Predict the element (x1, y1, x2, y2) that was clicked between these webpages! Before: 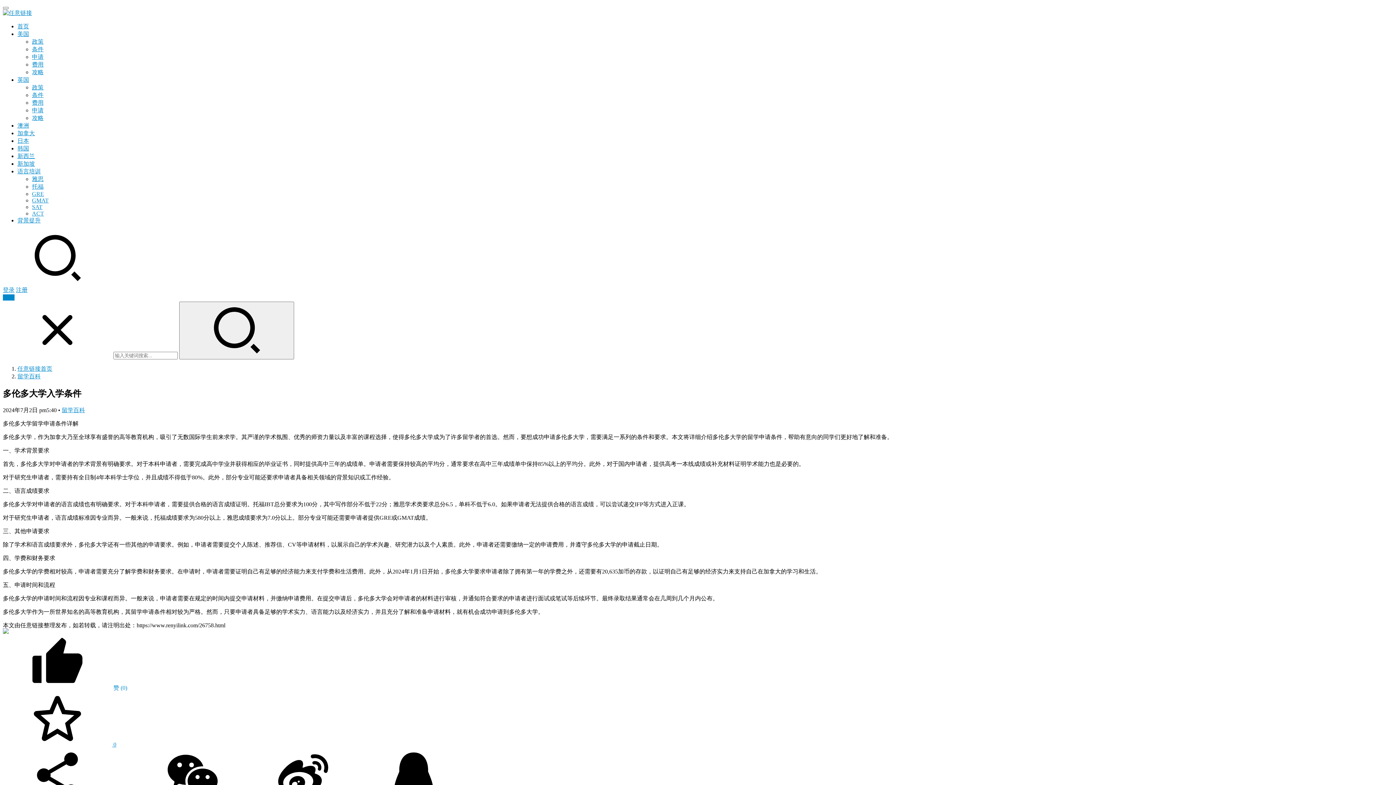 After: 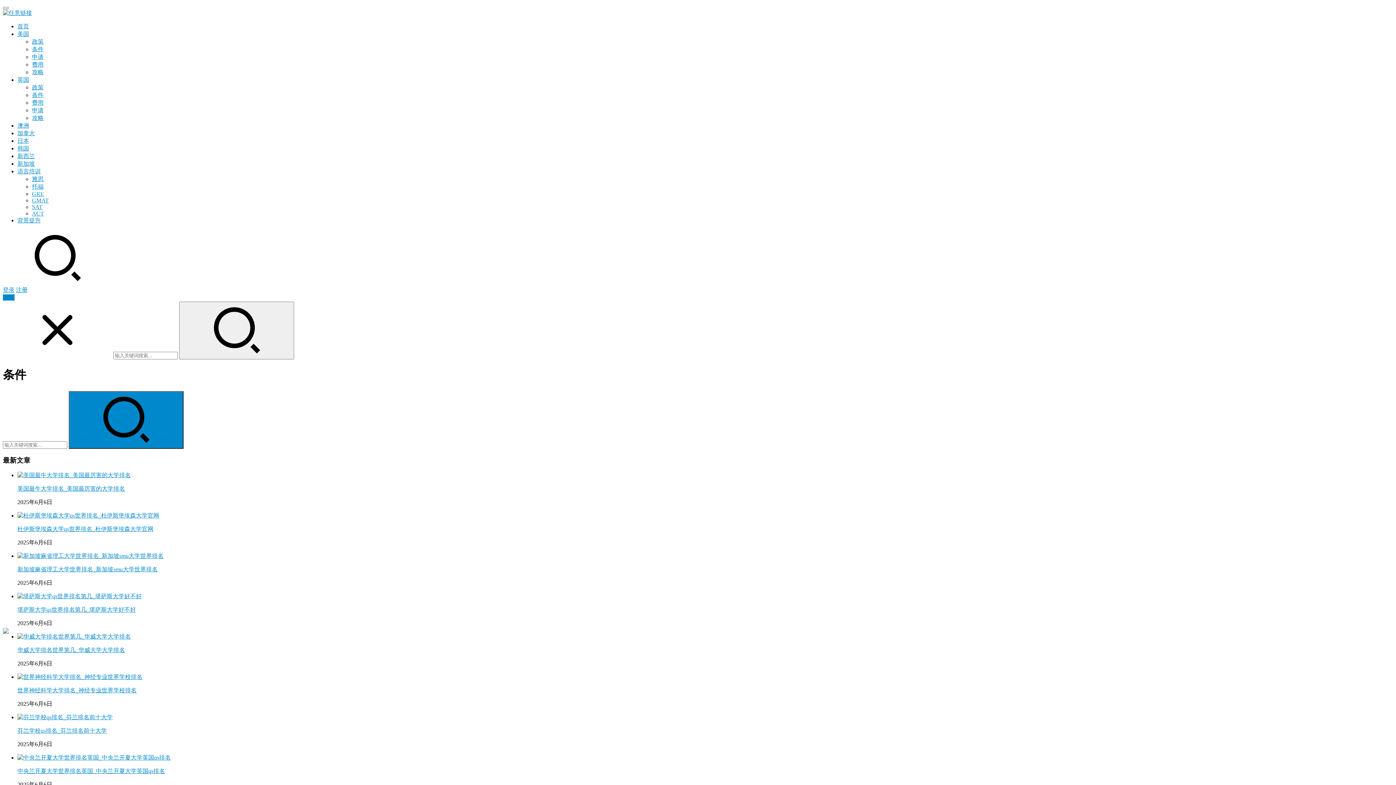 Action: bbox: (32, 46, 43, 52) label: 条件